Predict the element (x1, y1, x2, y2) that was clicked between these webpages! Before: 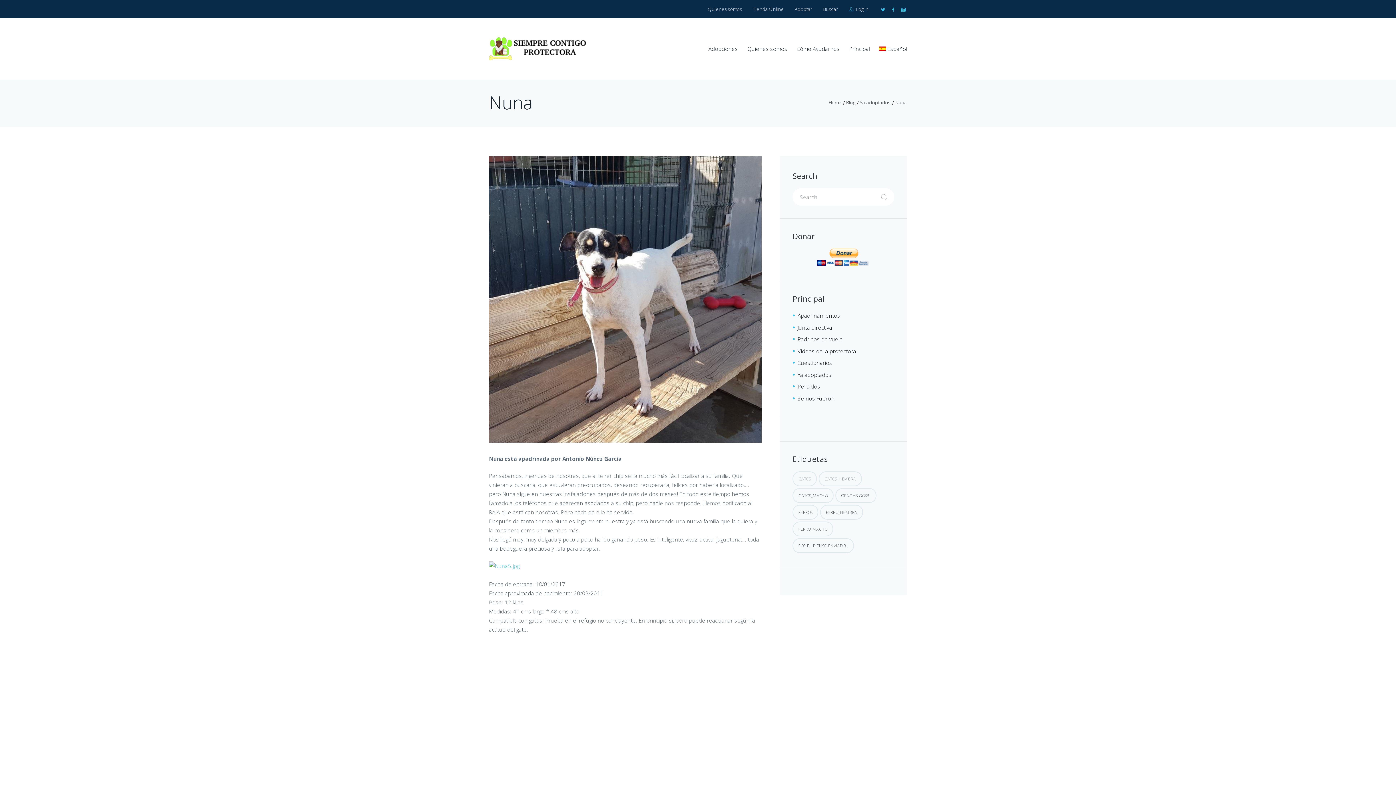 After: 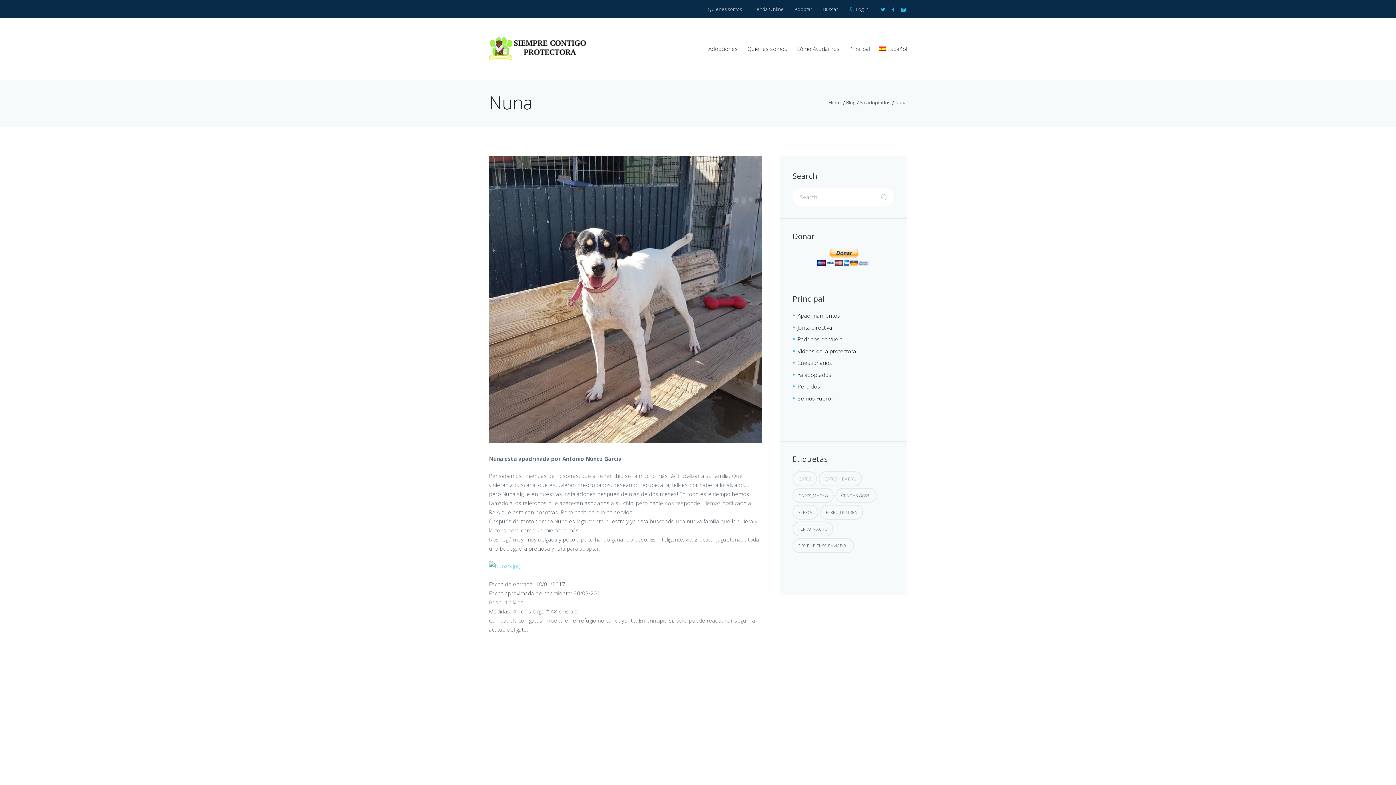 Action: bbox: (900, 6, 907, 13)